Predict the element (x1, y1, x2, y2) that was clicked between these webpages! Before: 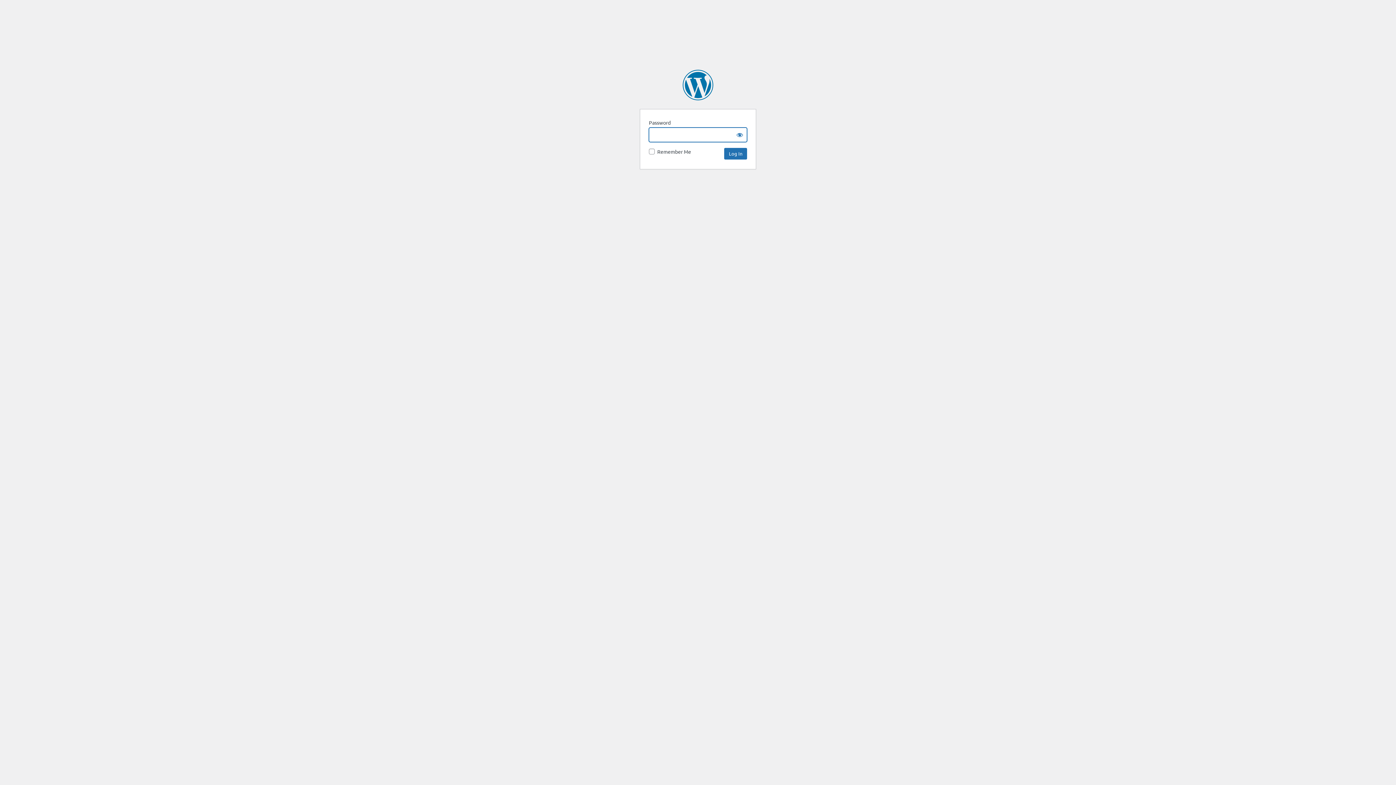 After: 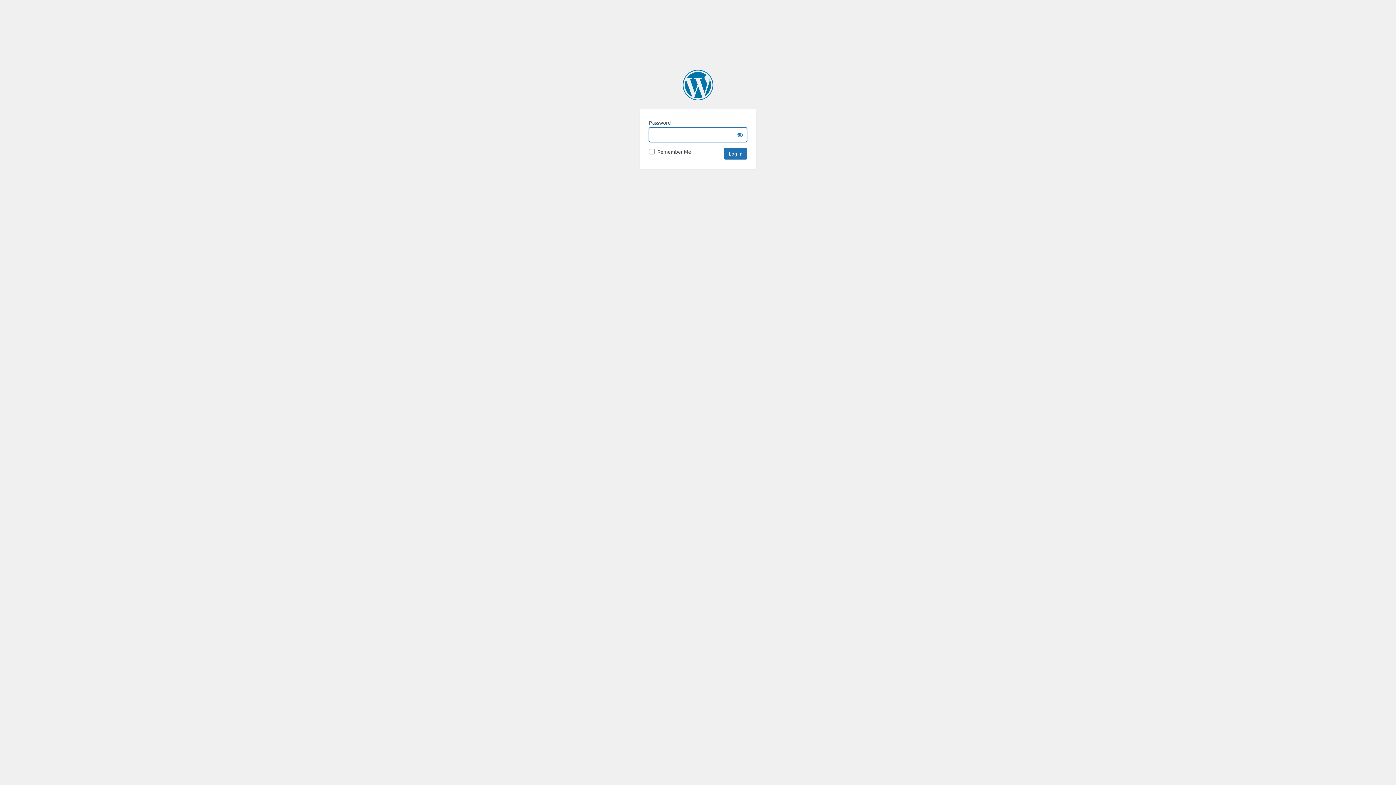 Action: bbox: (682, 69, 713, 100) label: Orlando Informer